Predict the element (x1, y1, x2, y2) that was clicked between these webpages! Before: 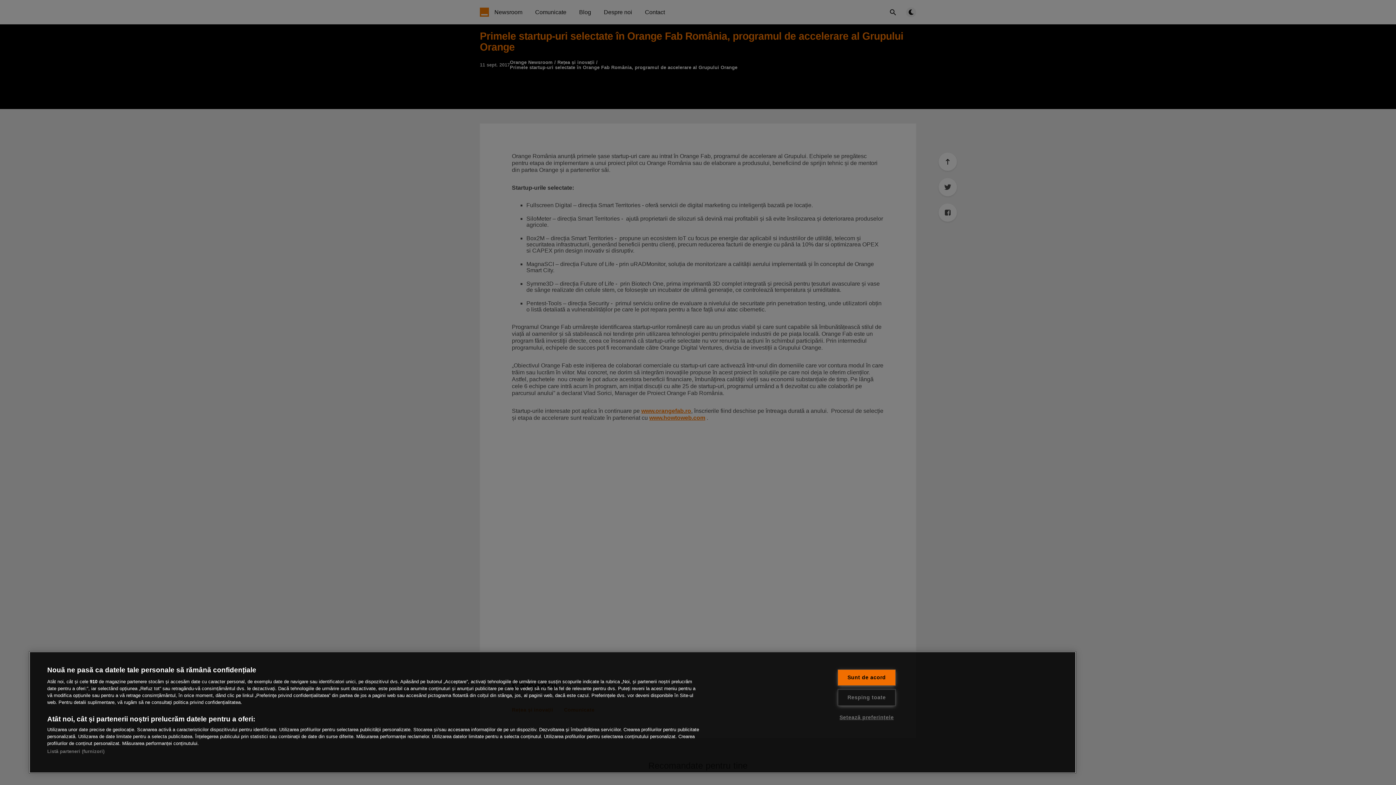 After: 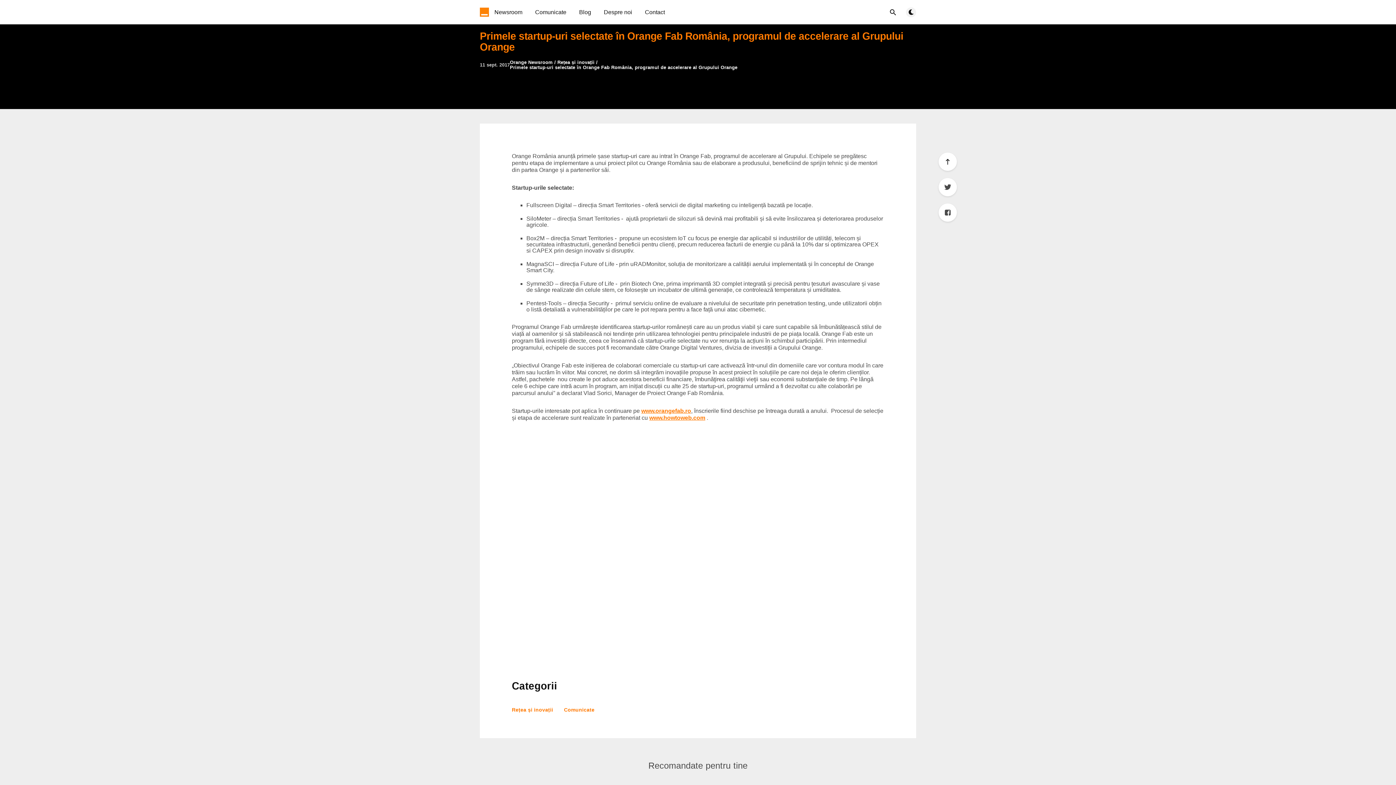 Action: bbox: (837, 669, 895, 686) label: Sunt de acord